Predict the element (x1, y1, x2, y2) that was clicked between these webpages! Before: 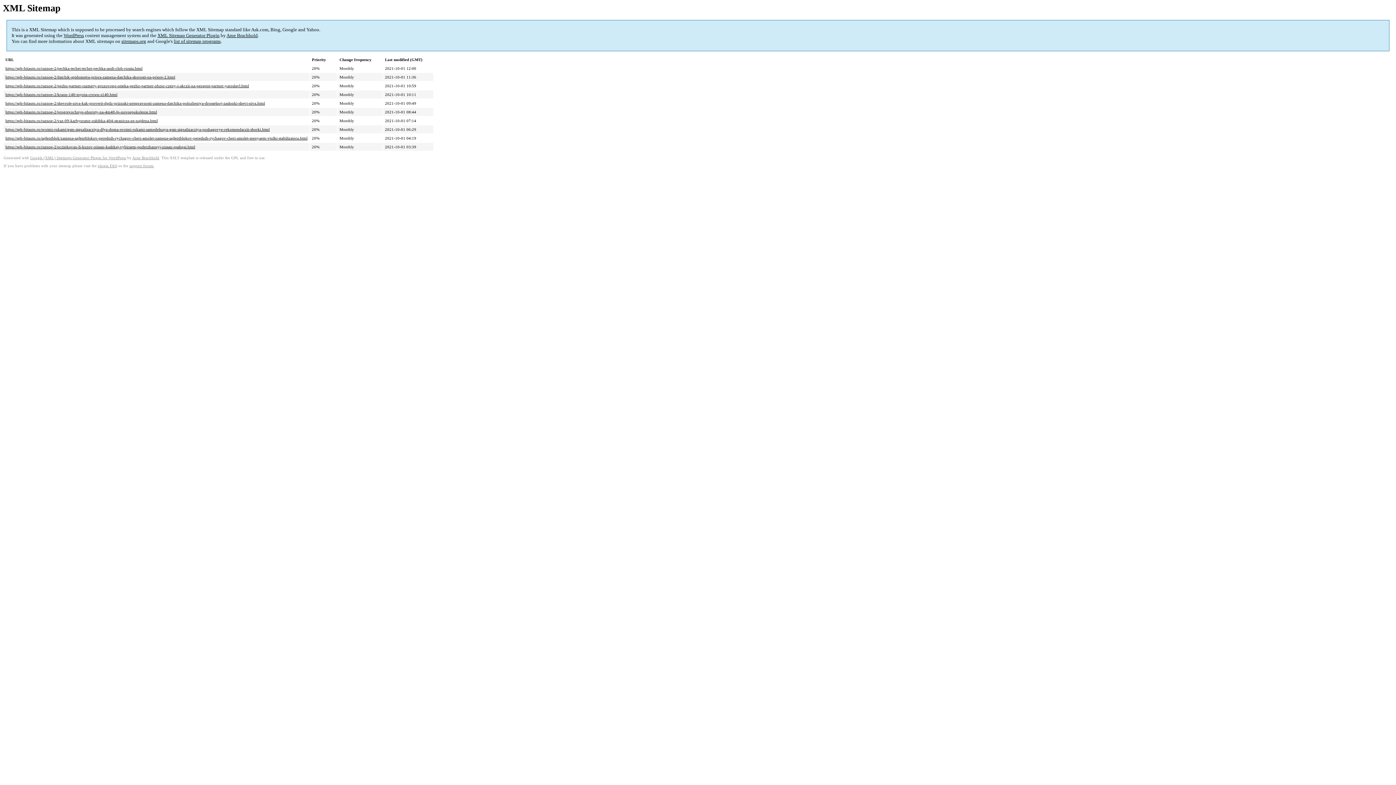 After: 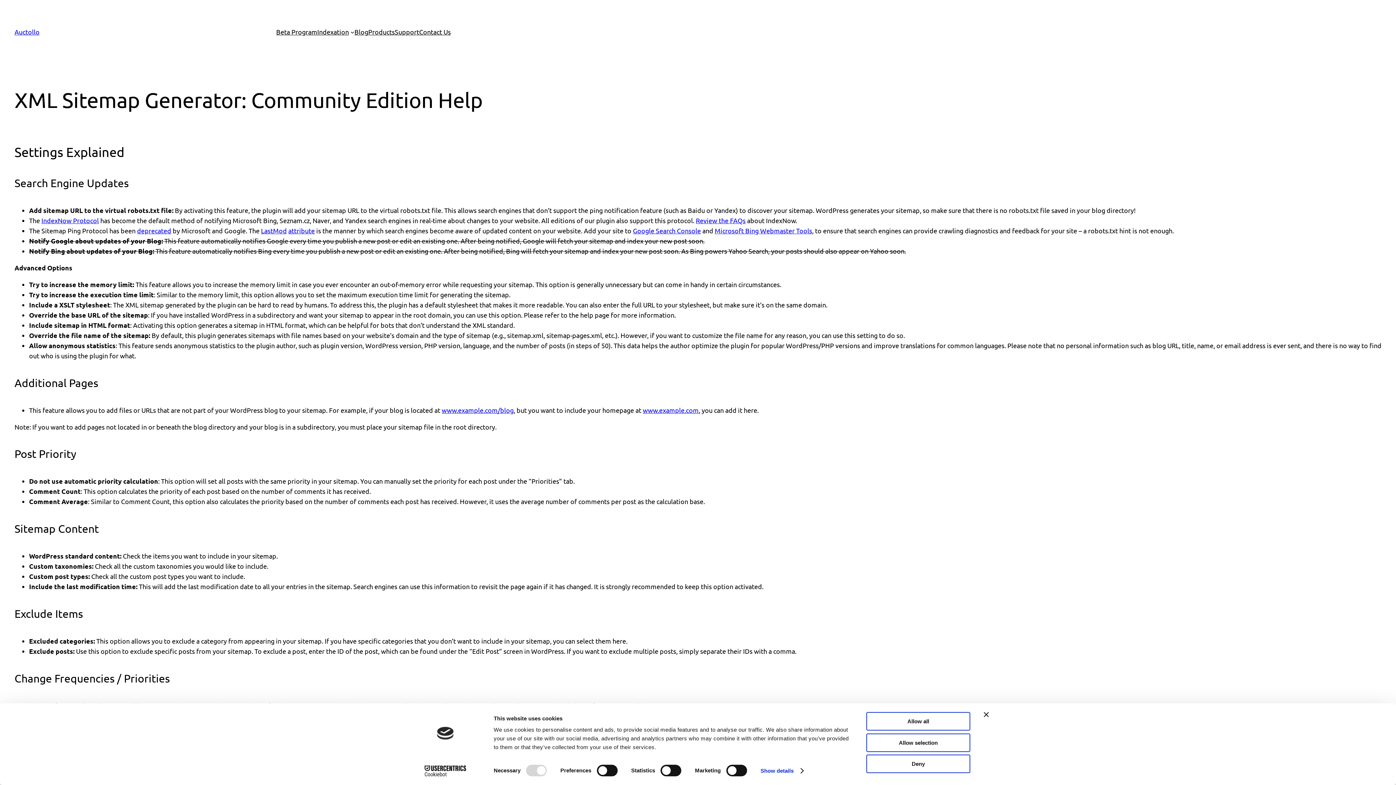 Action: label: plugin FAQ bbox: (97, 164, 117, 168)